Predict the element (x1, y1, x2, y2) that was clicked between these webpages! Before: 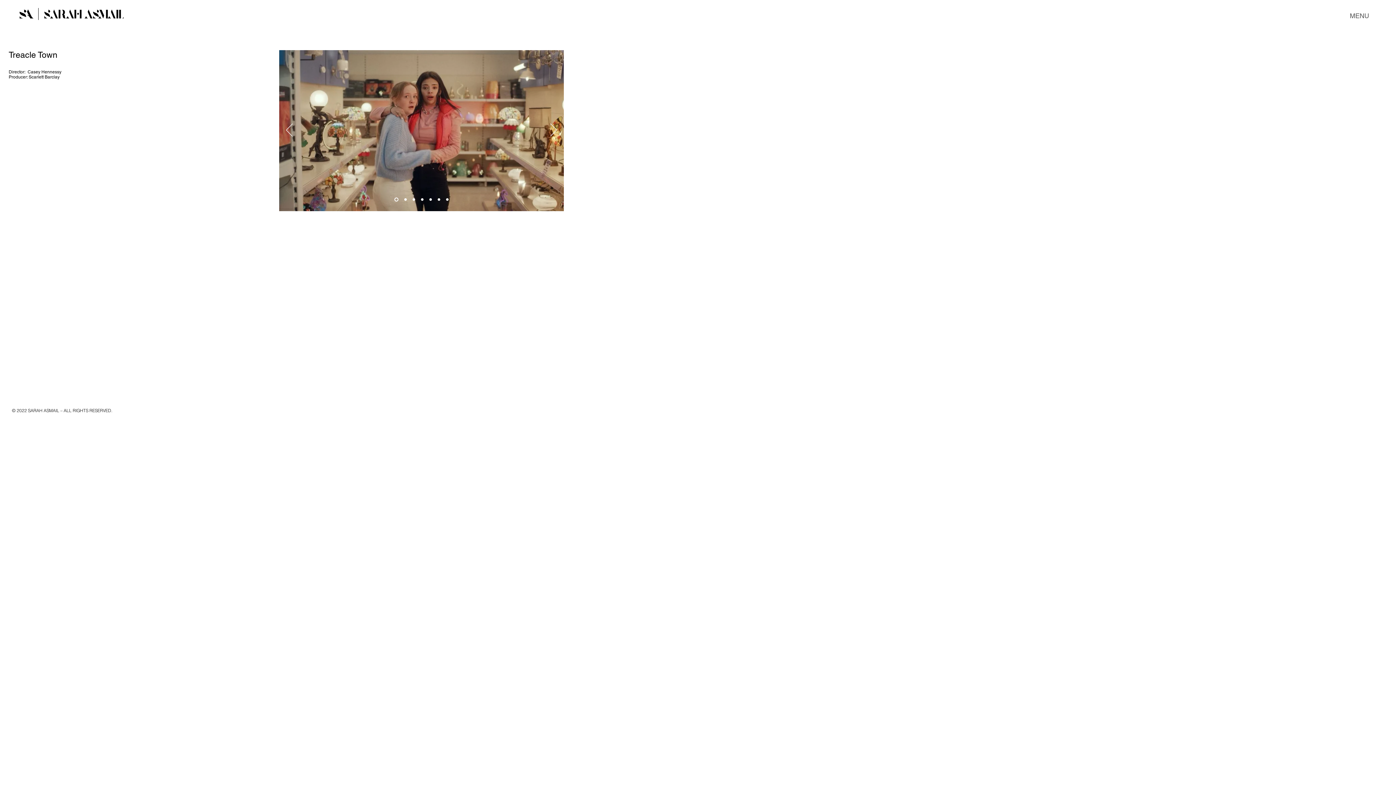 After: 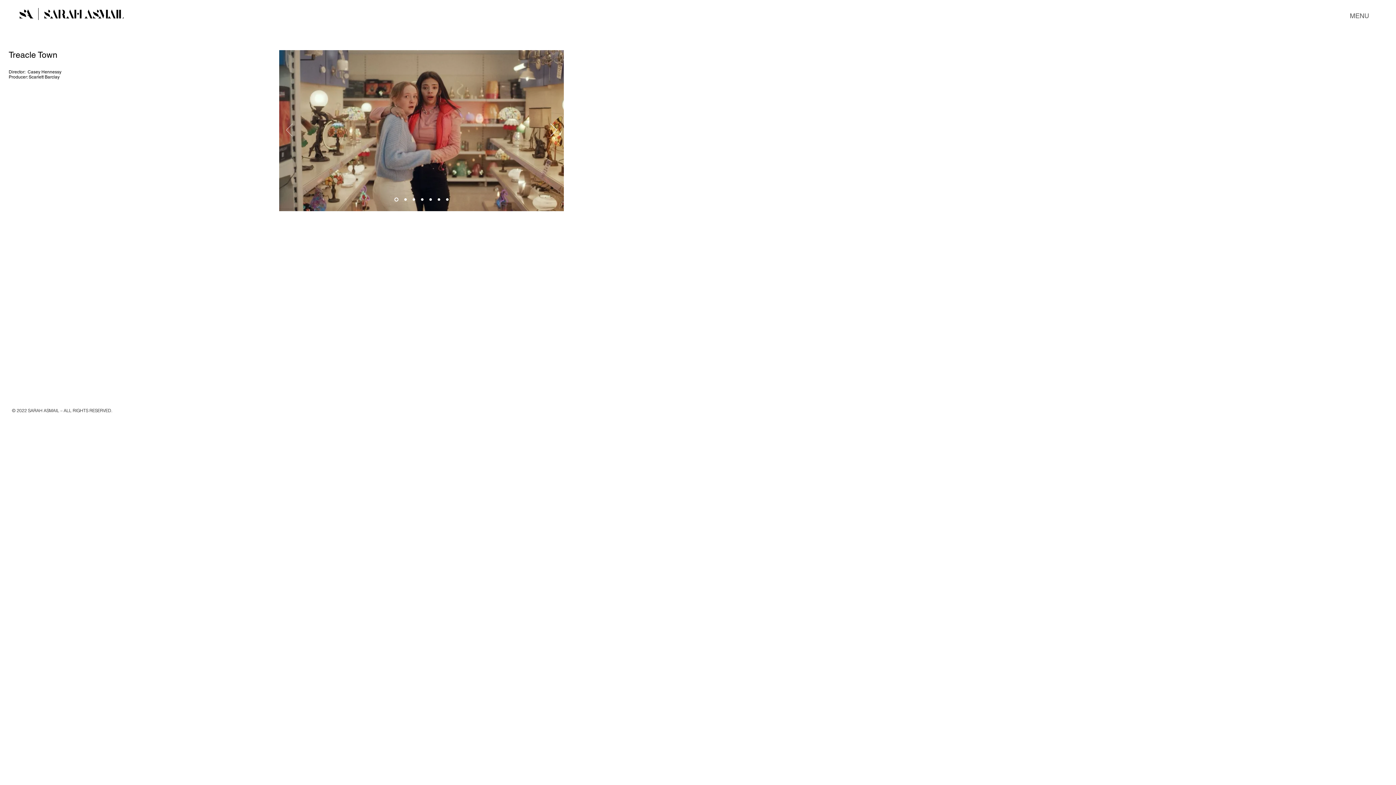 Action: bbox: (286, 123, 292, 137) label: Previous